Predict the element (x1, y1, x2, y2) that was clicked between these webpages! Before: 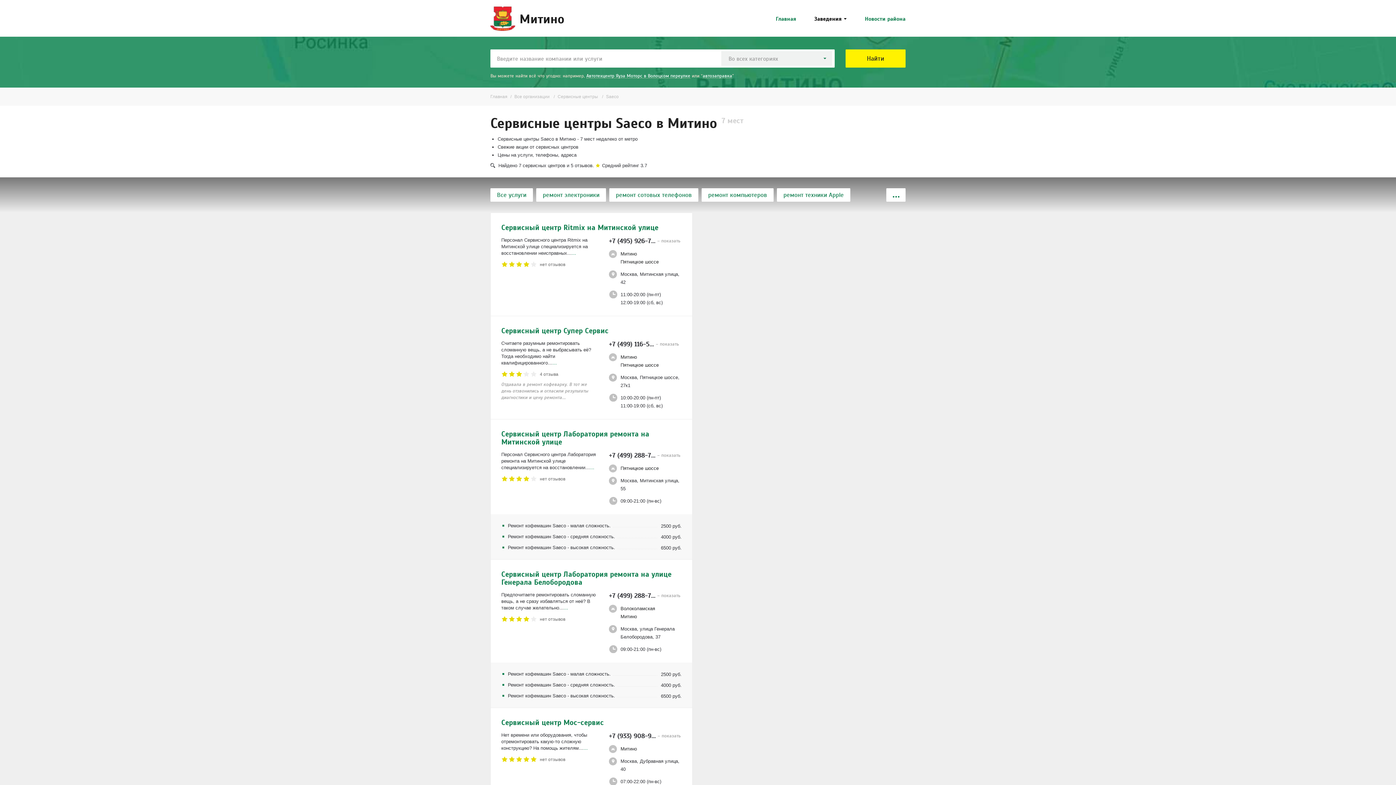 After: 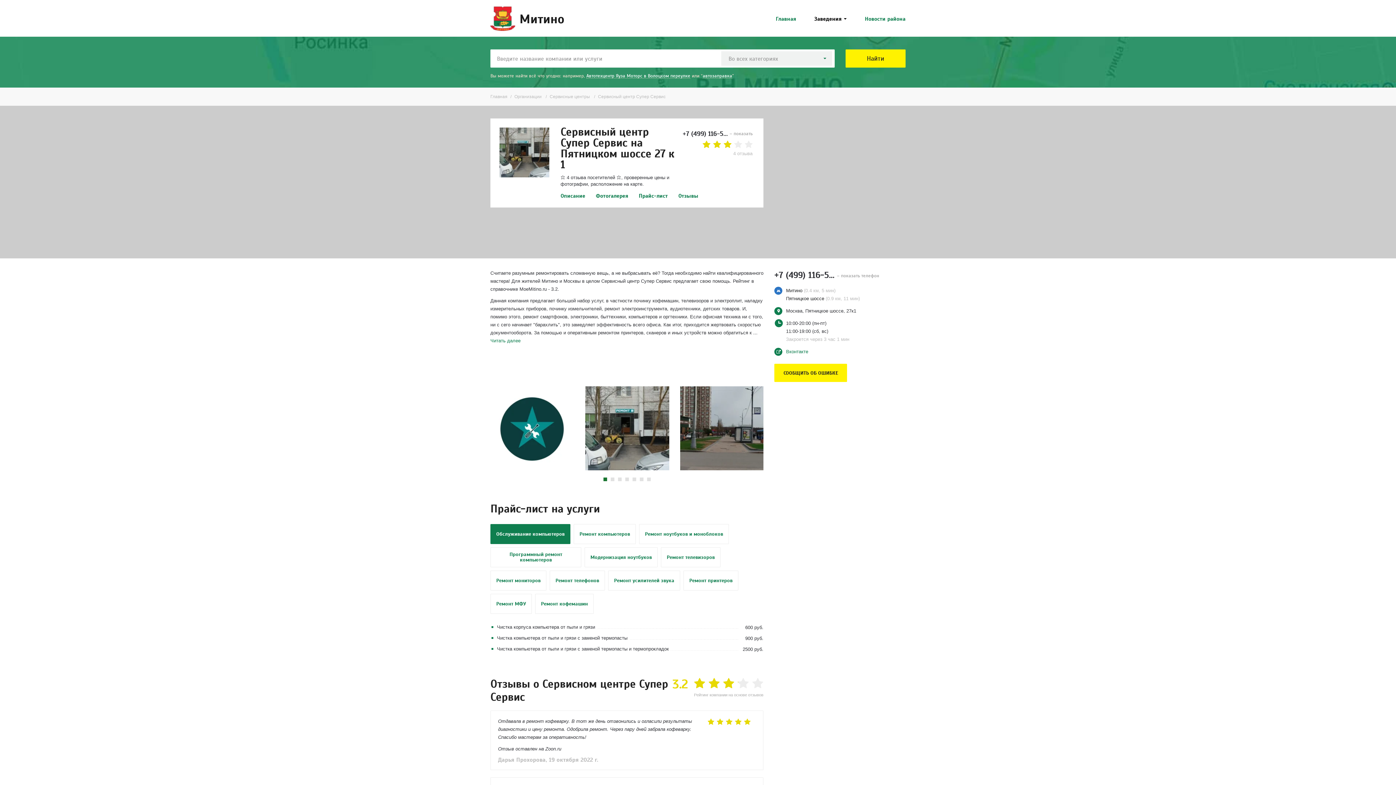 Action: bbox: (501, 326, 608, 334) label: Сервисный центр Супер Сервис